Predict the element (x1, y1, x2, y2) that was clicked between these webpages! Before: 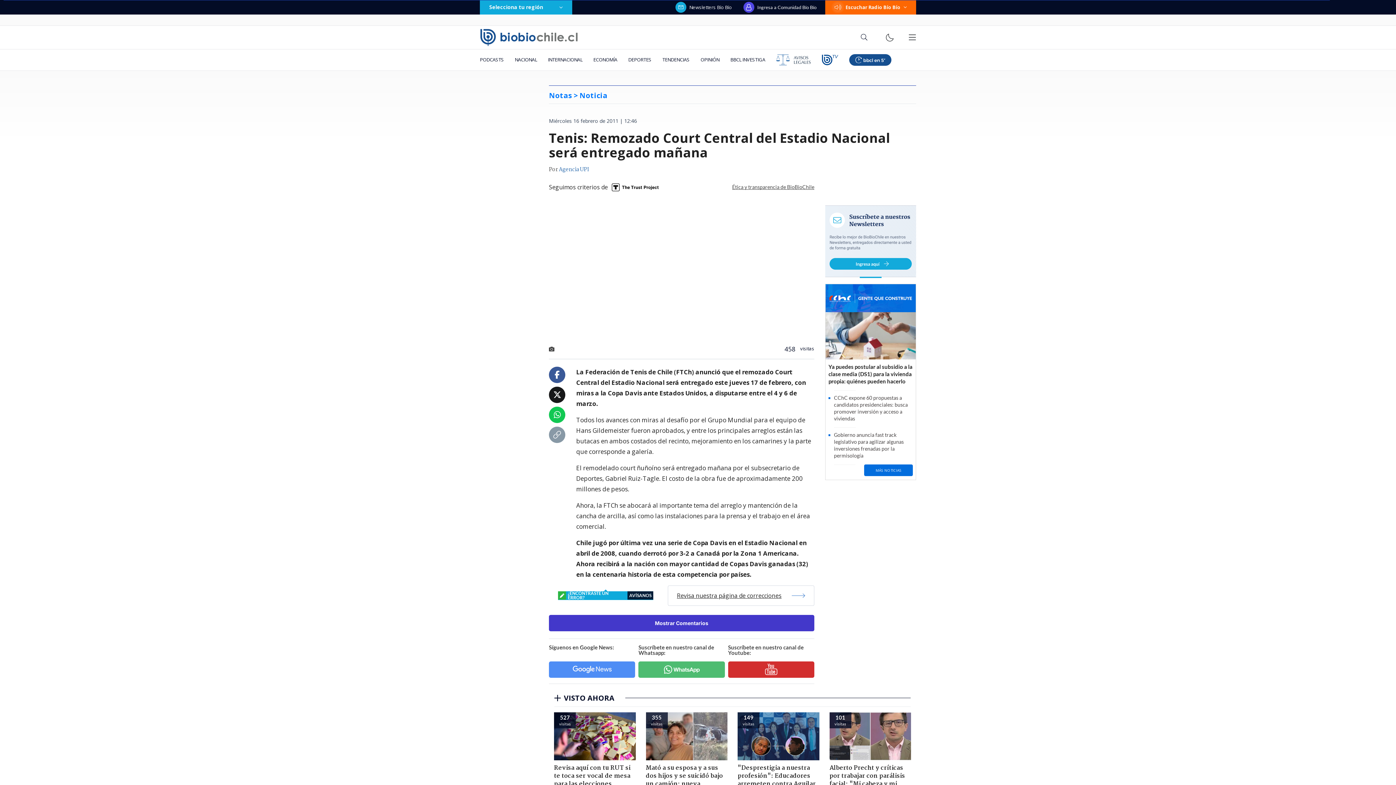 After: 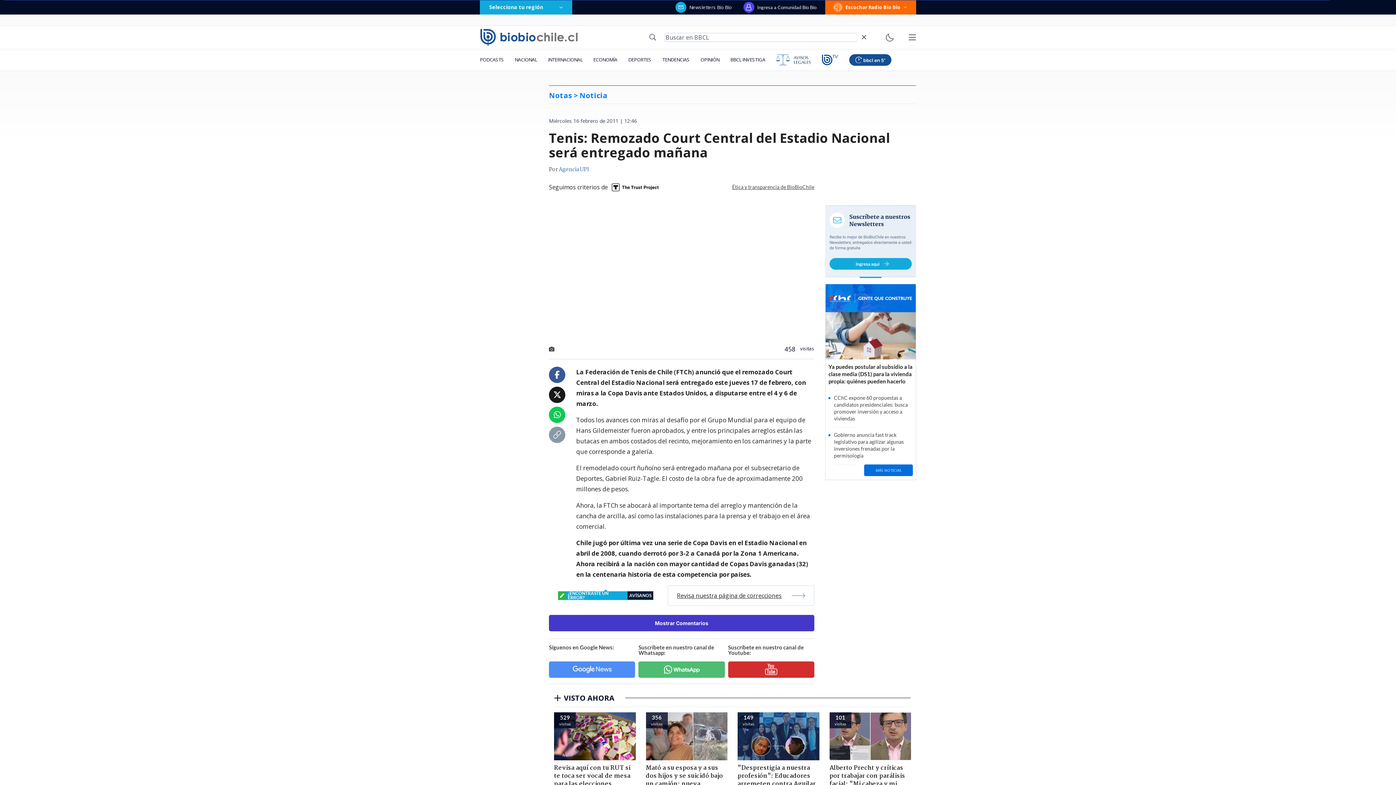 Action: bbox: (857, 32, 871, 42)